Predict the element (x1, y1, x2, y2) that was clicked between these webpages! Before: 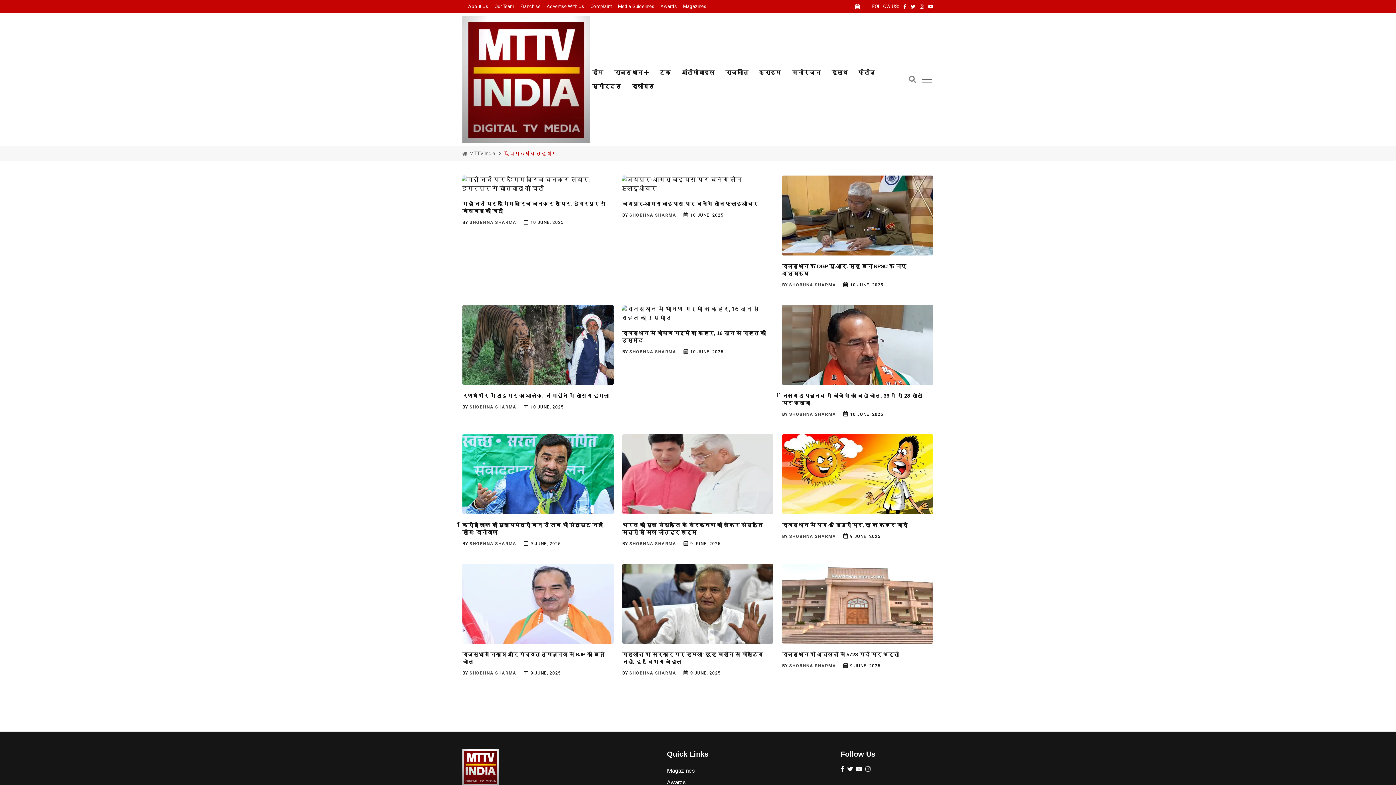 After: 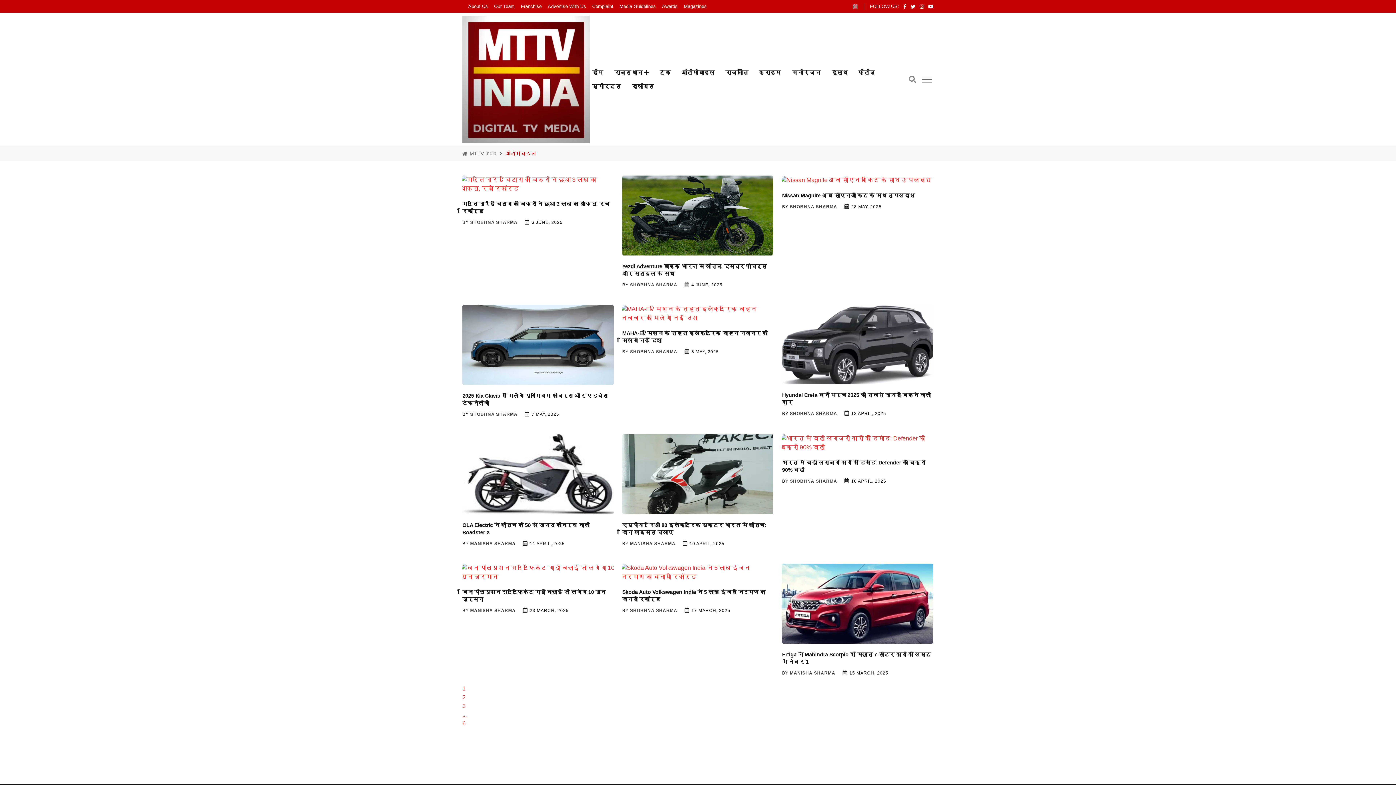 Action: label: ऑटोमोबाइल bbox: (679, 65, 717, 79)